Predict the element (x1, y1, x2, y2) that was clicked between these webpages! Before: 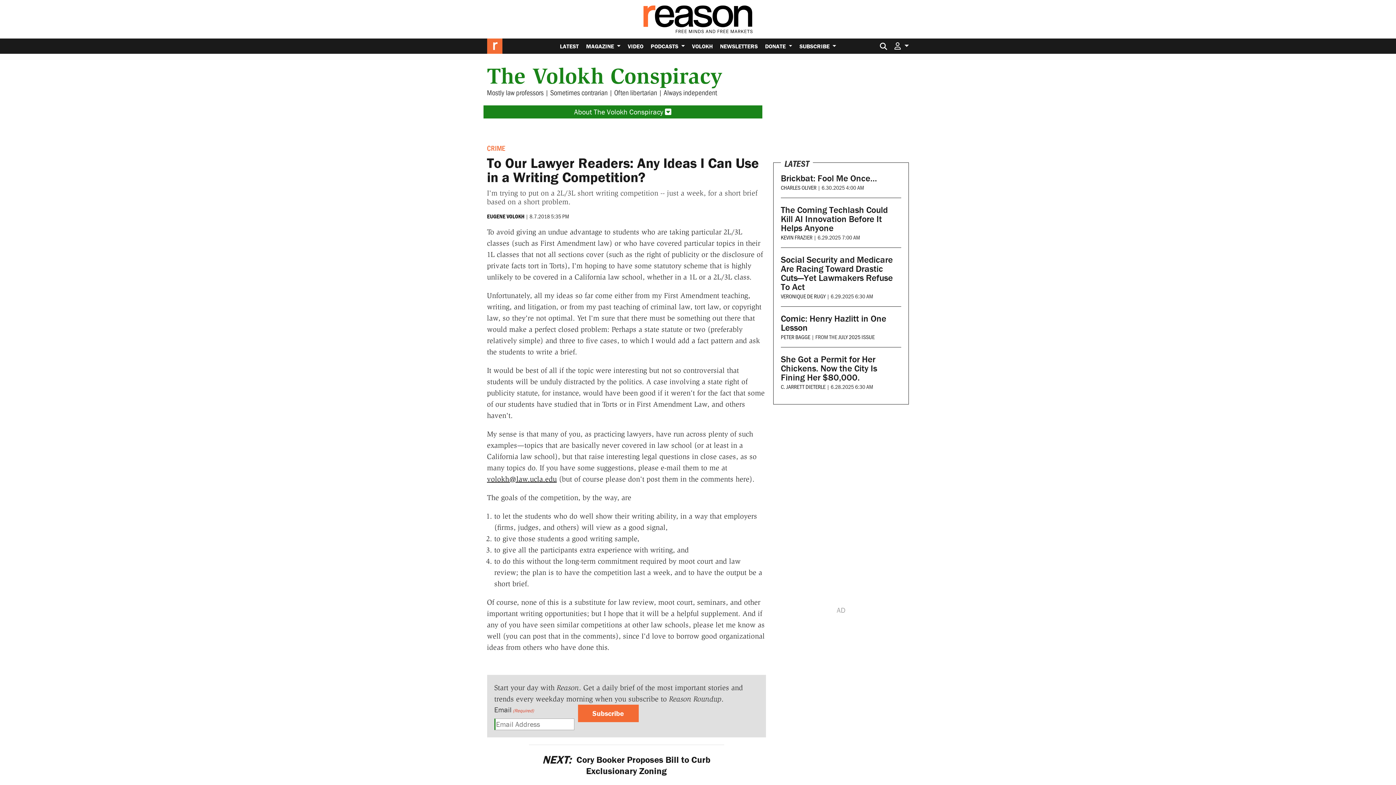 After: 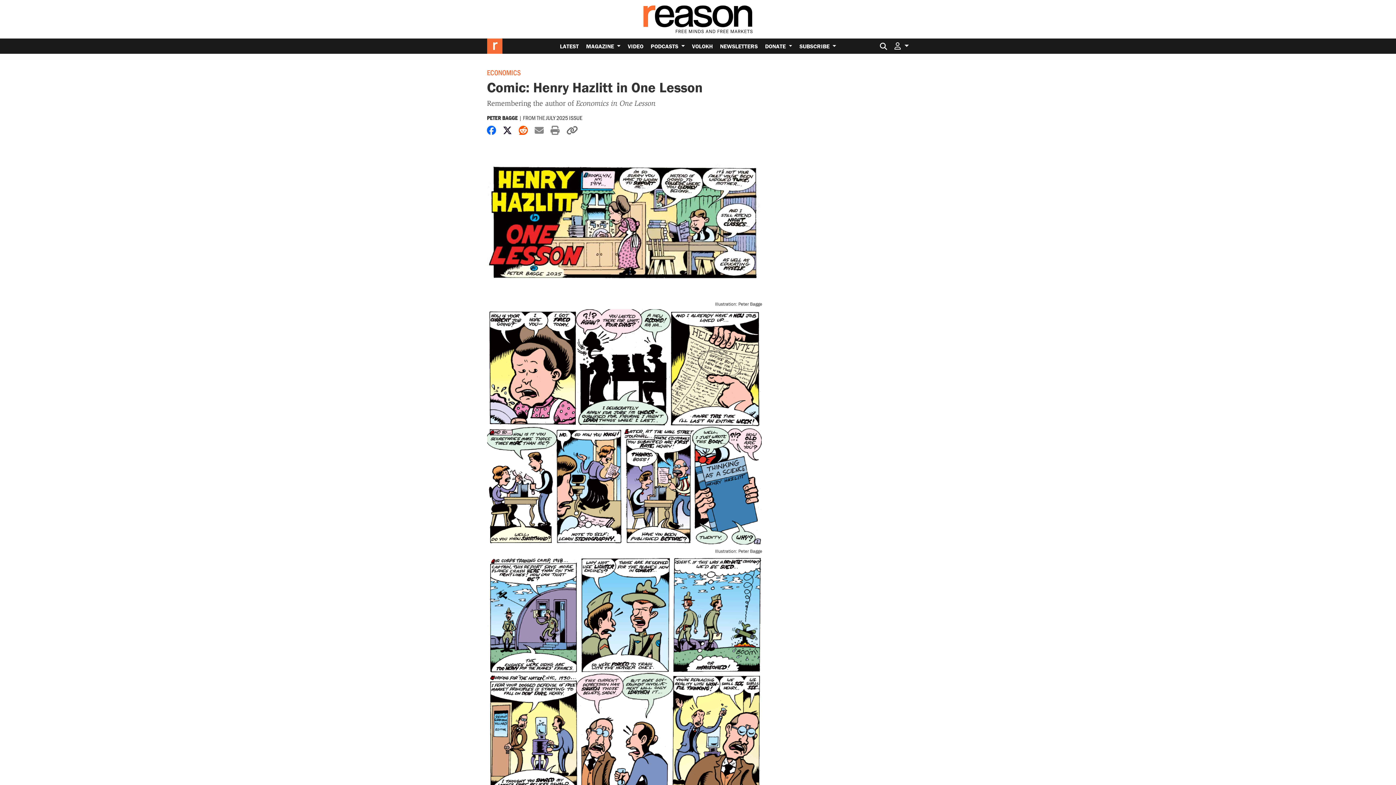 Action: bbox: (781, 313, 886, 333) label: Comic: Henry Hazlitt in One Lesson